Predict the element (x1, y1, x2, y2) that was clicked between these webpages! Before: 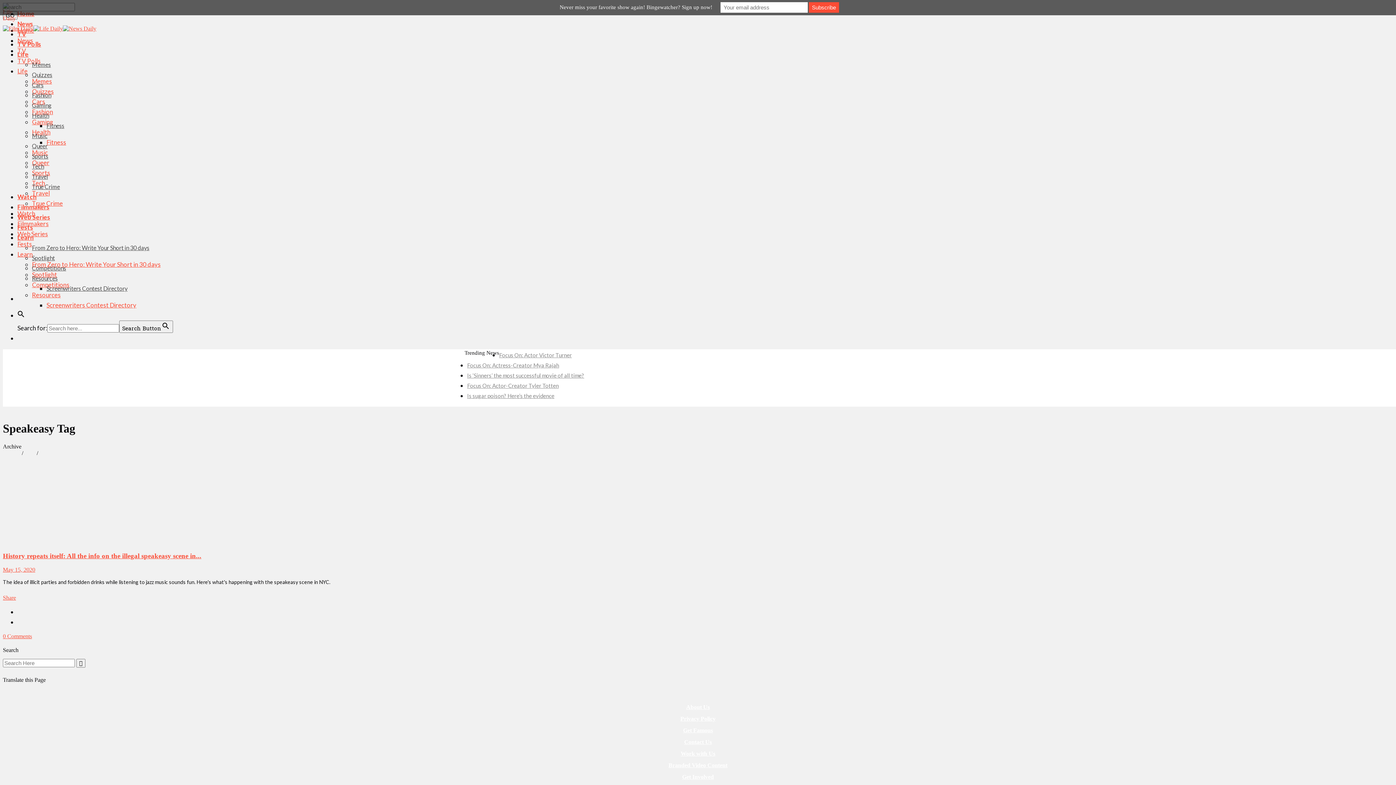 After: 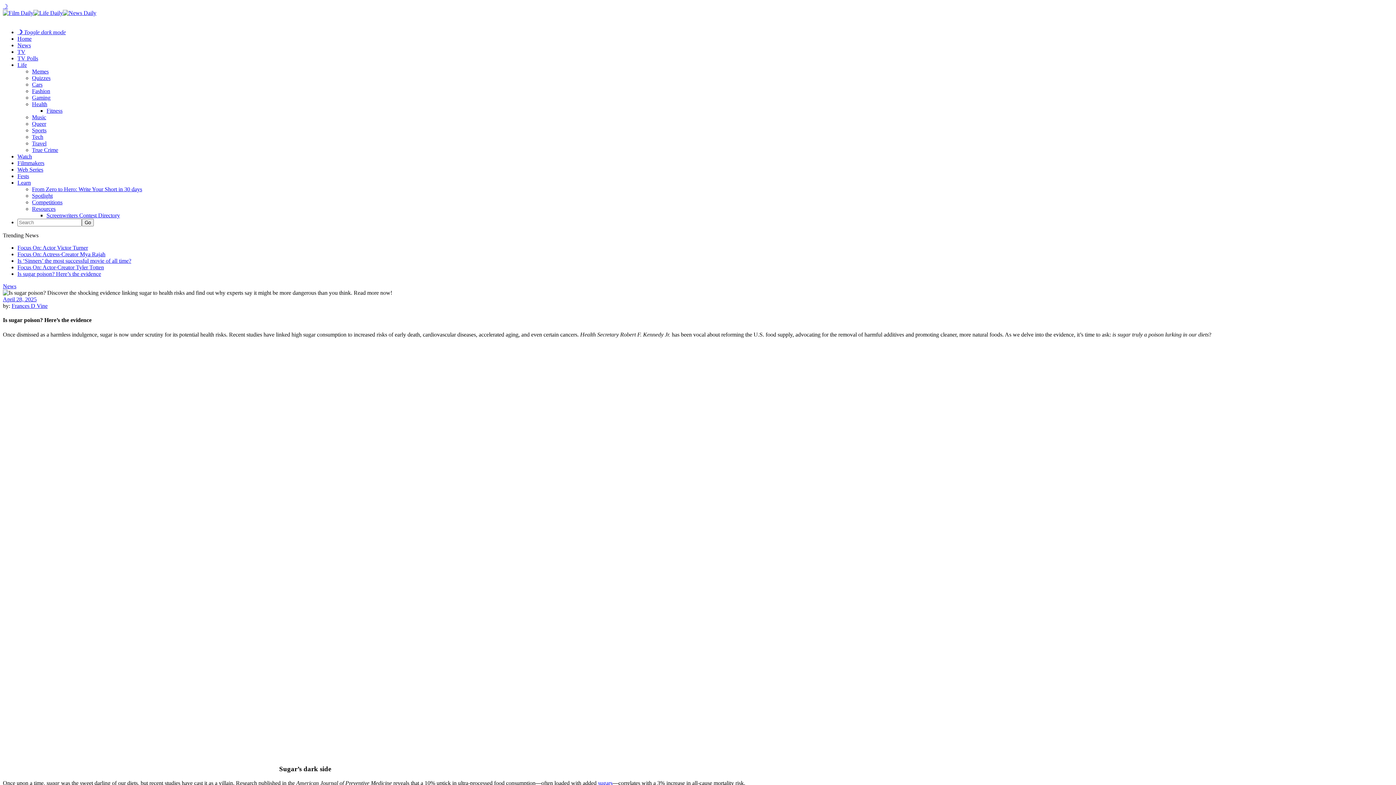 Action: bbox: (467, 391, 554, 399) label: Is sugar poison? Here’s the evidence